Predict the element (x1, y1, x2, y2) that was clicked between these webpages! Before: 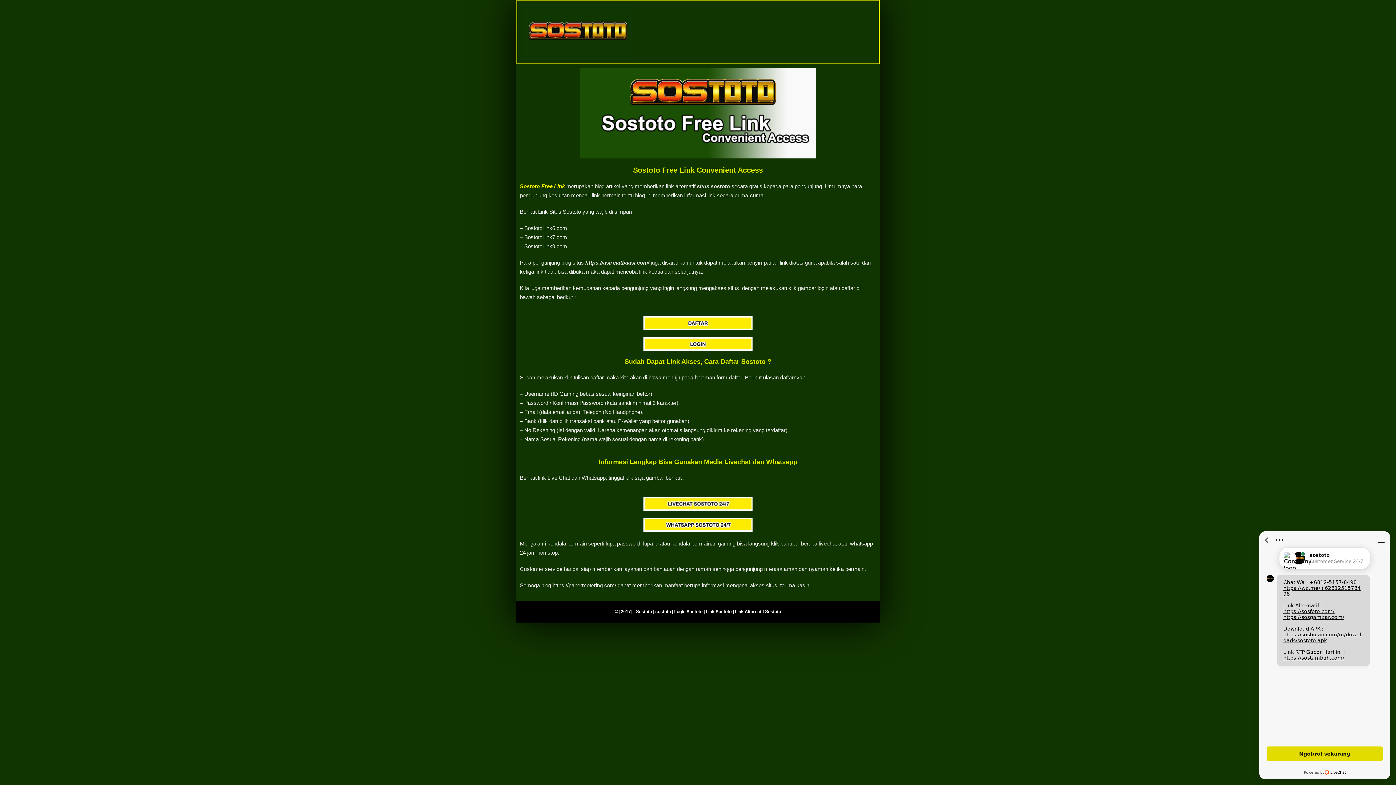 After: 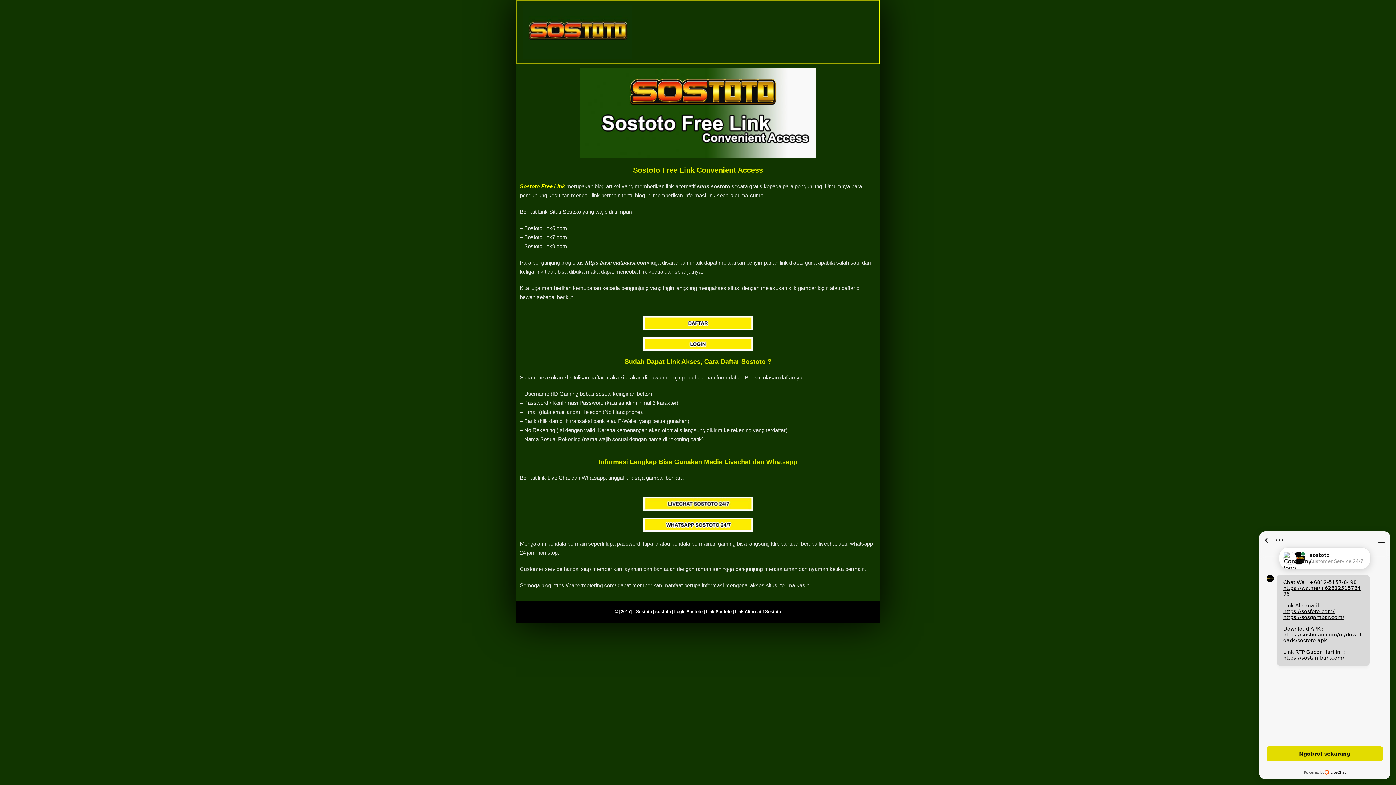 Action: bbox: (643, 497, 752, 510)